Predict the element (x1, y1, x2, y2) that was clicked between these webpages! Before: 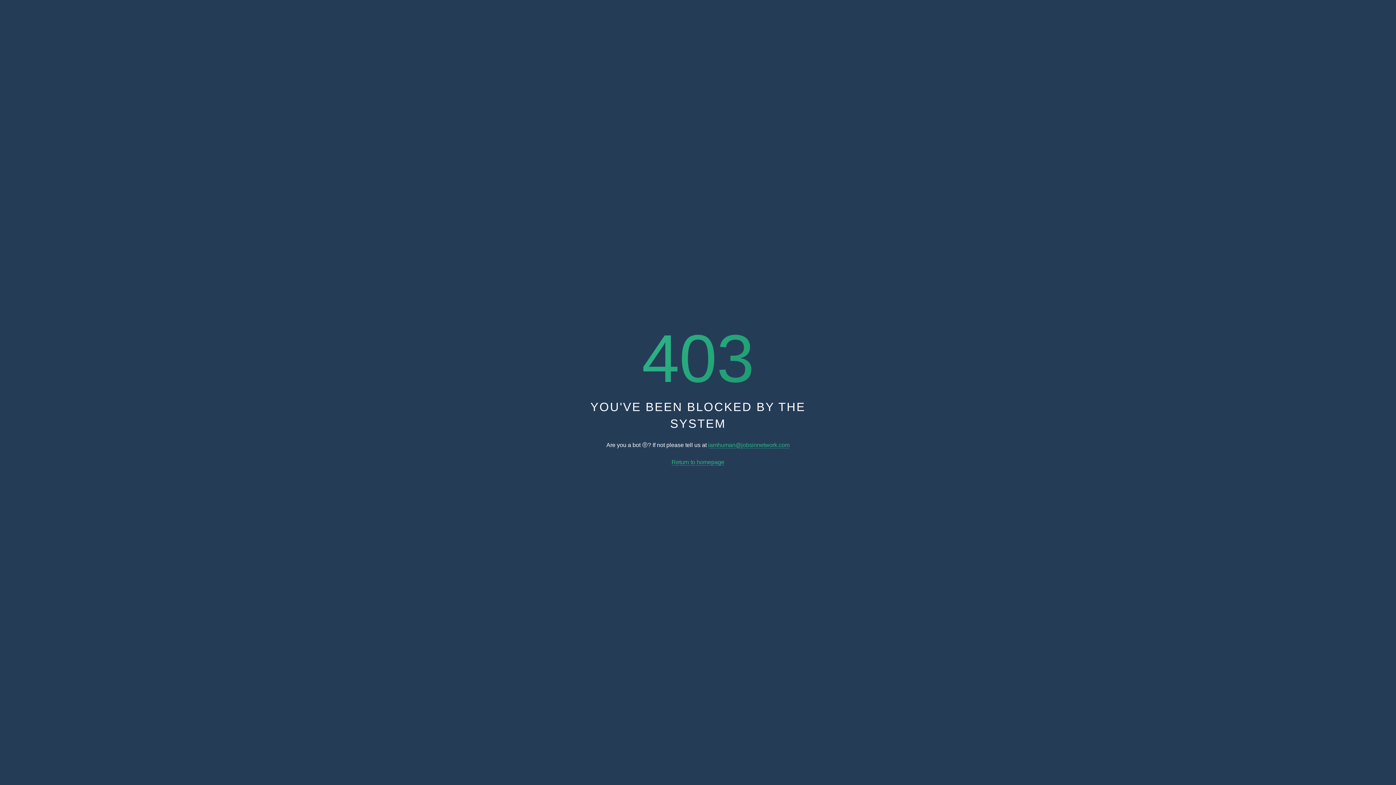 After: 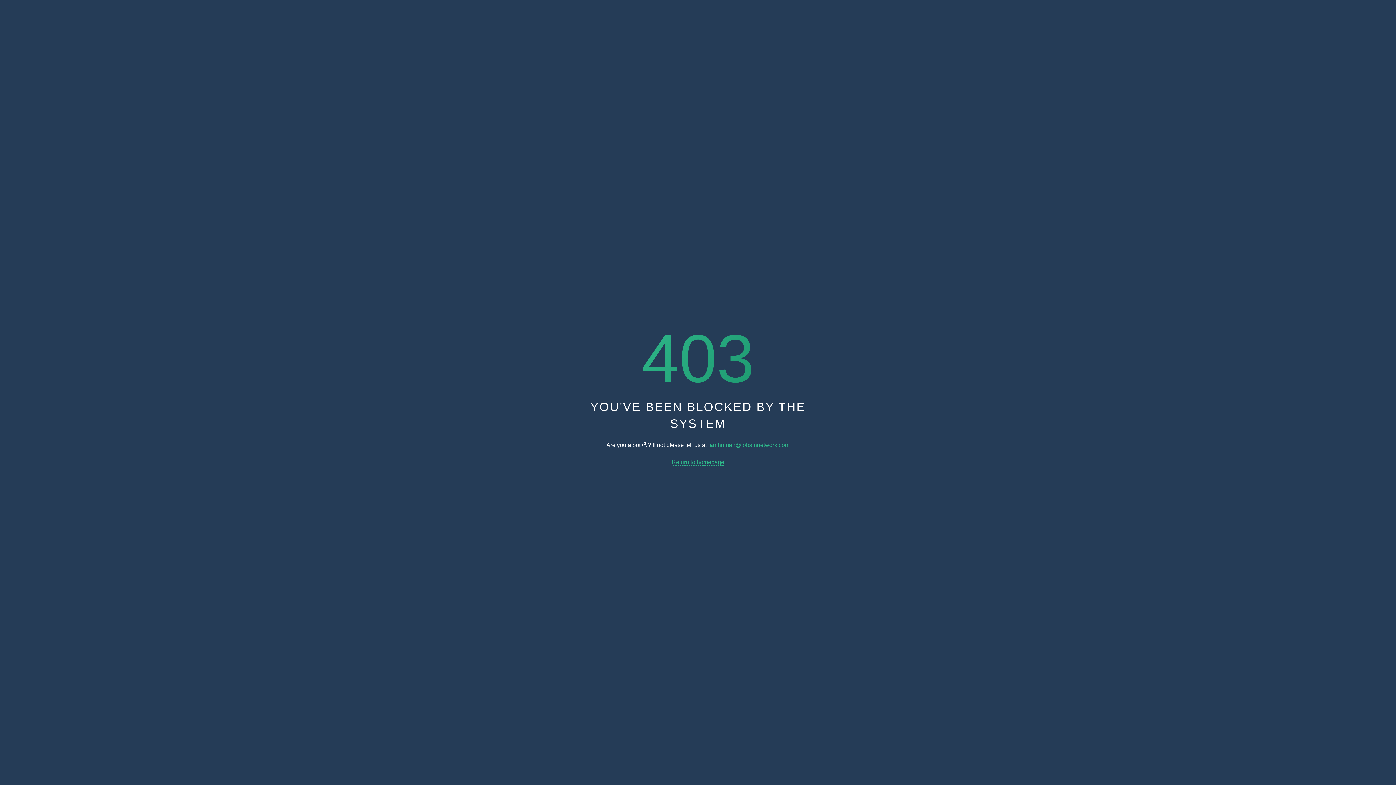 Action: label: iamhuman@jobsinnetwork.com bbox: (708, 442, 789, 448)